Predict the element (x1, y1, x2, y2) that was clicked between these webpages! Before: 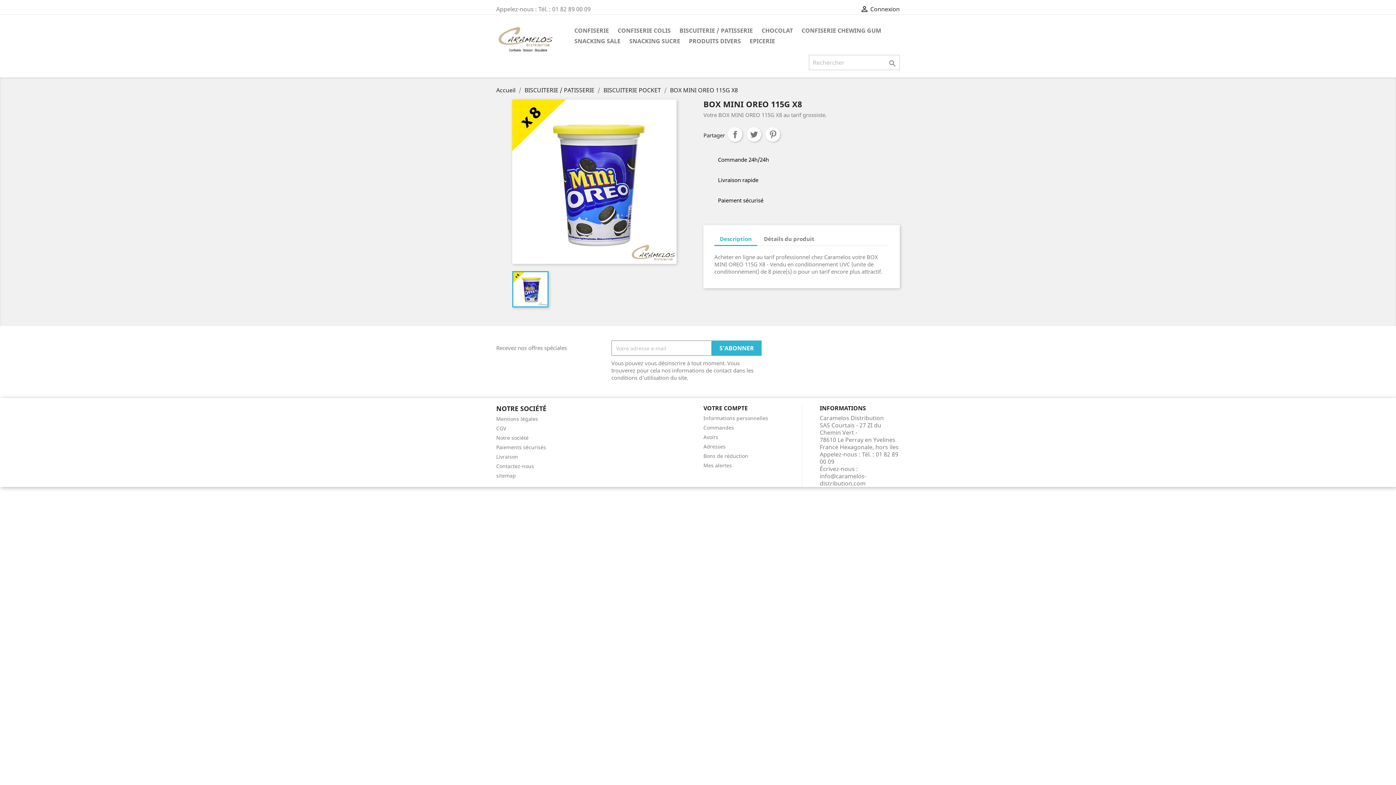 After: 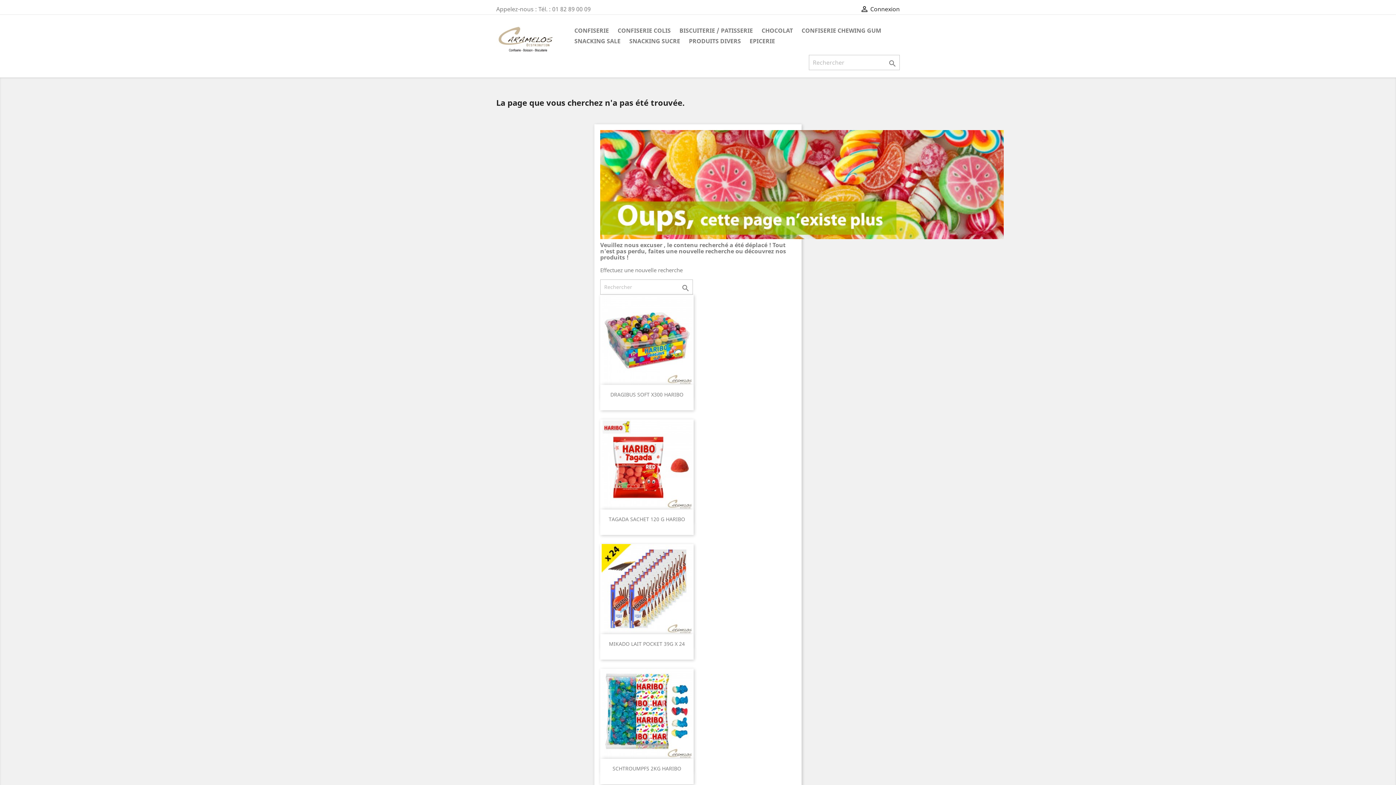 Action: bbox: (496, 462, 534, 469) label: Contactez-nous